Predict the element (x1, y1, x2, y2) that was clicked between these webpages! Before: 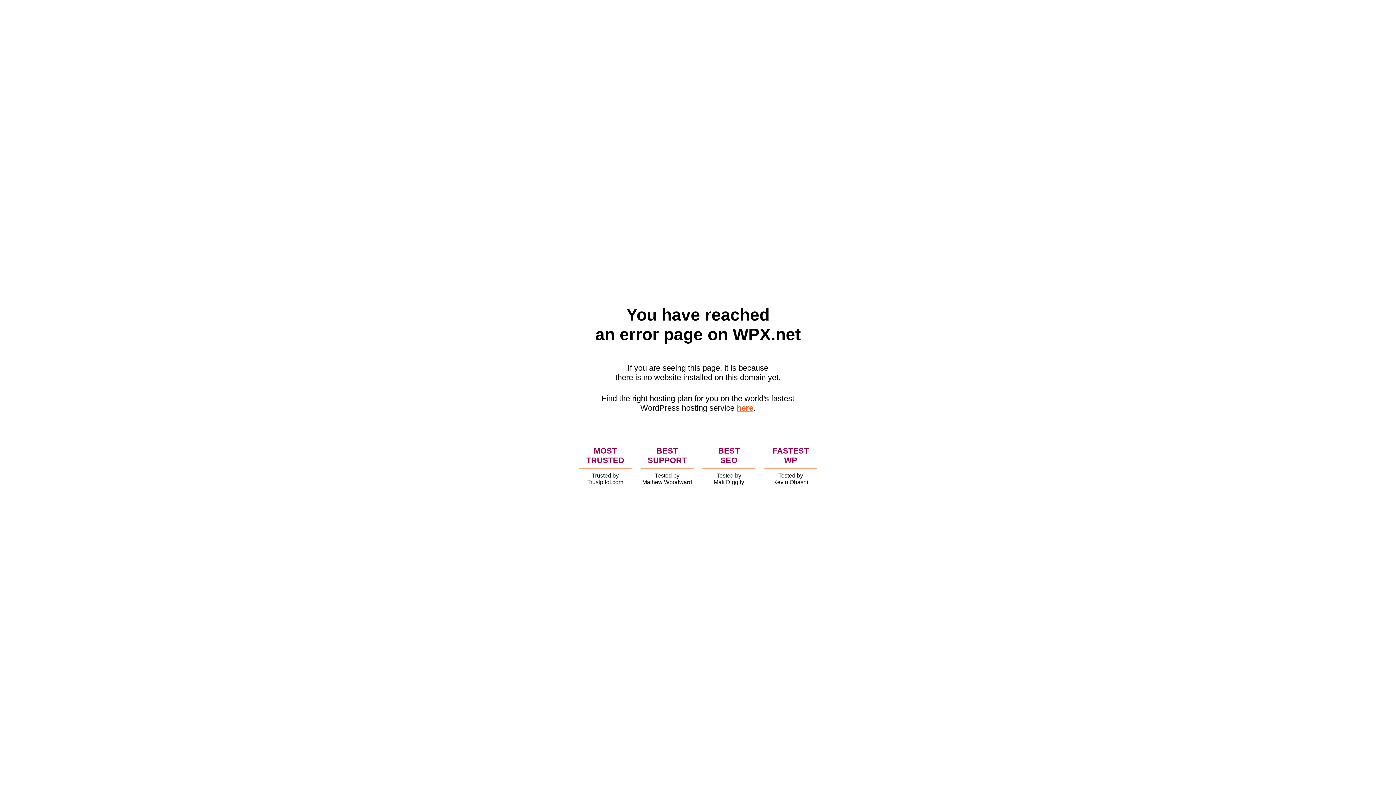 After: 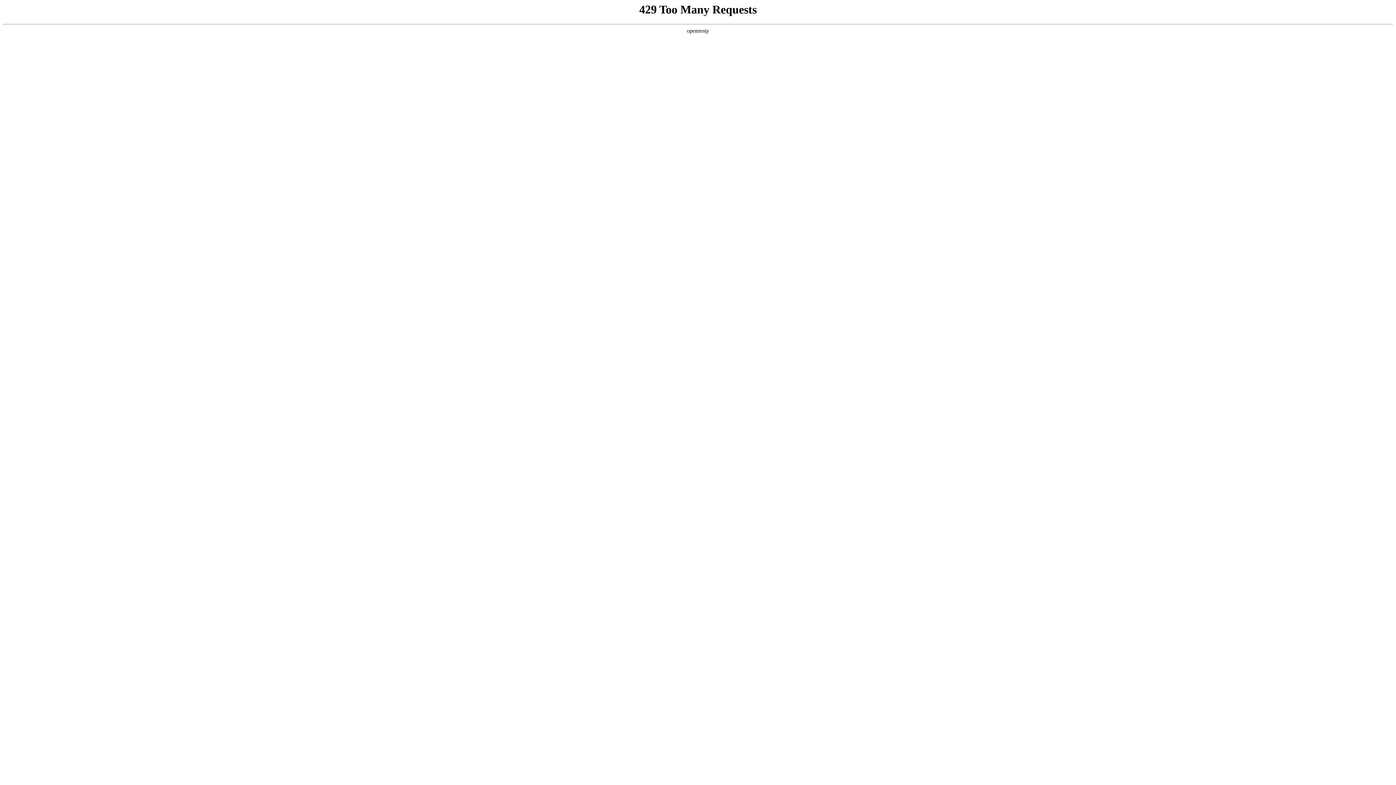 Action: bbox: (736, 403, 753, 412) label: here